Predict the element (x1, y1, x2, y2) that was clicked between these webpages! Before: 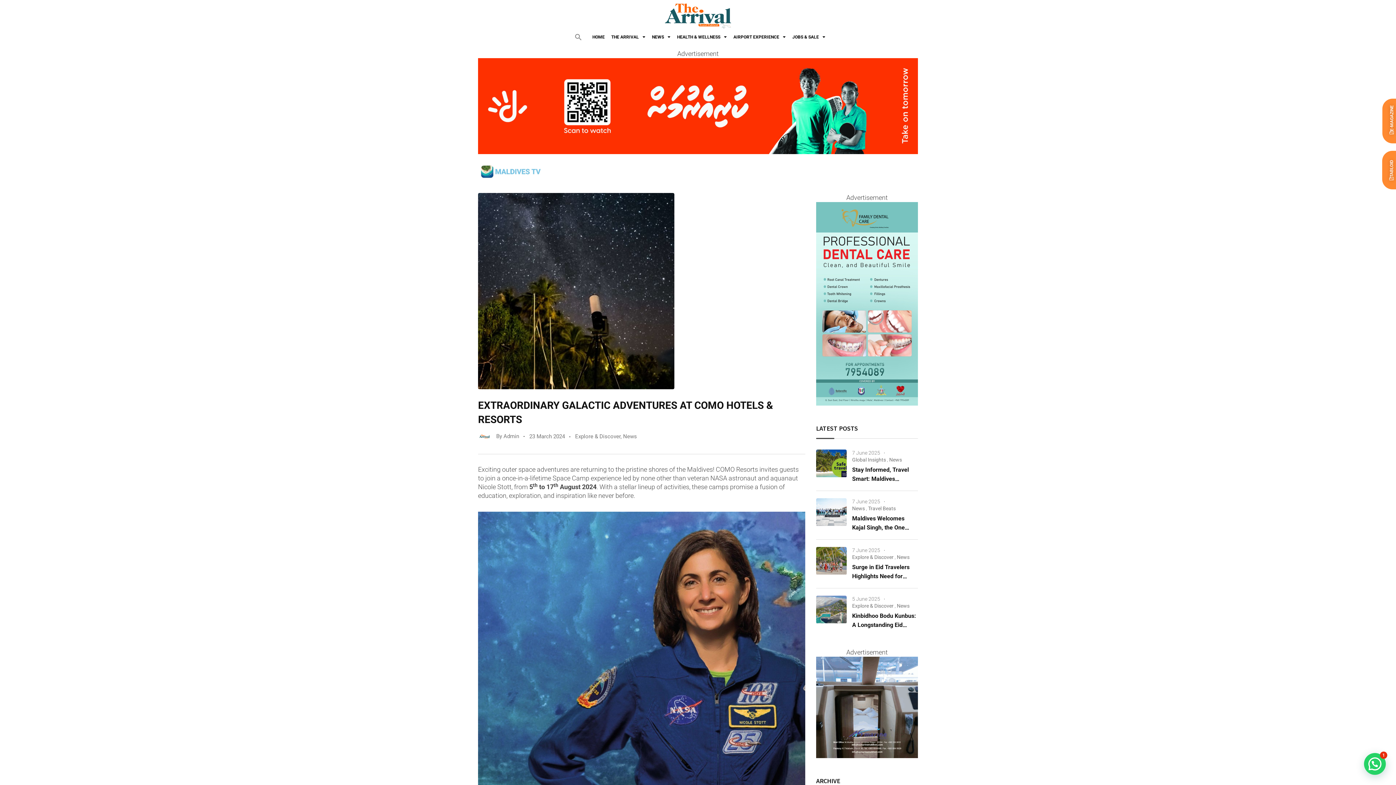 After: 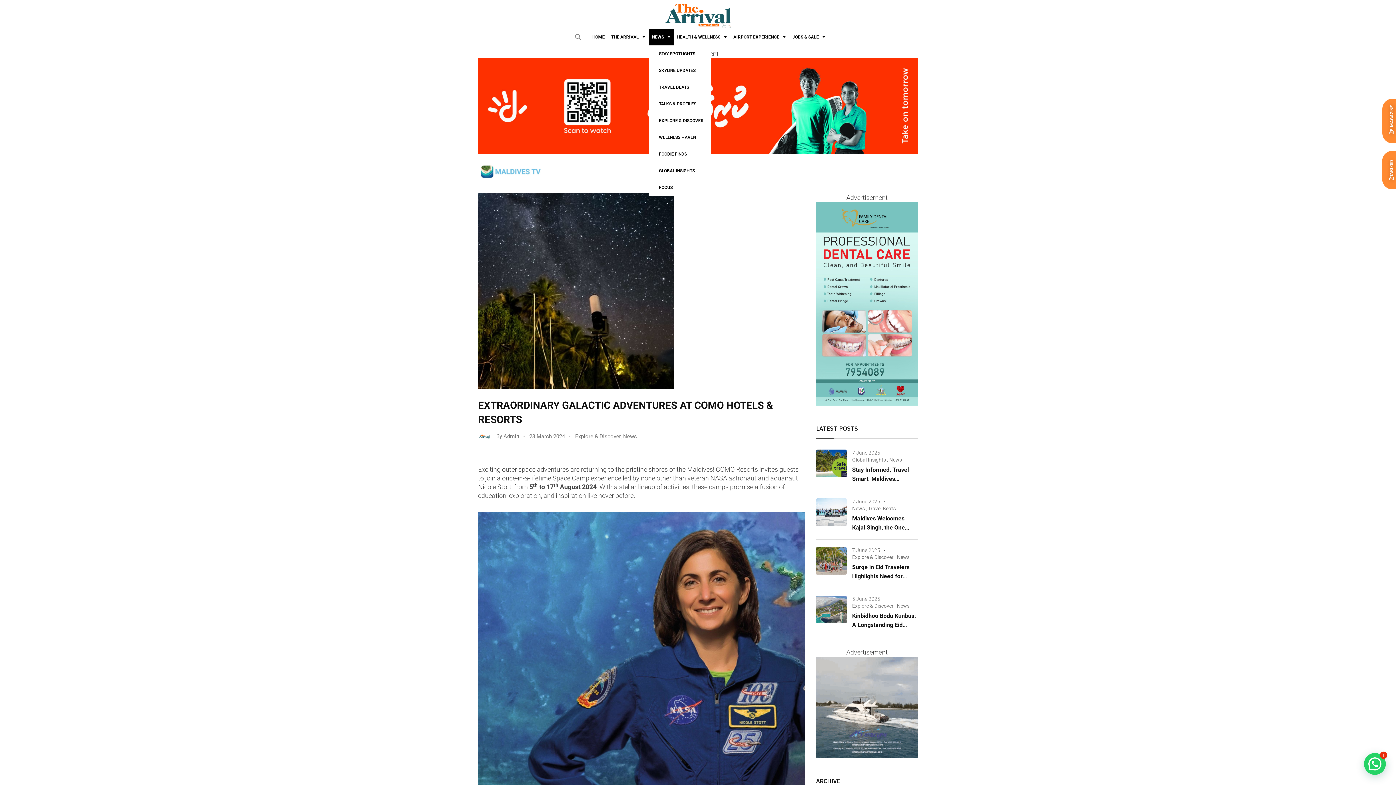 Action: label: NEWS bbox: (648, 28, 674, 45)